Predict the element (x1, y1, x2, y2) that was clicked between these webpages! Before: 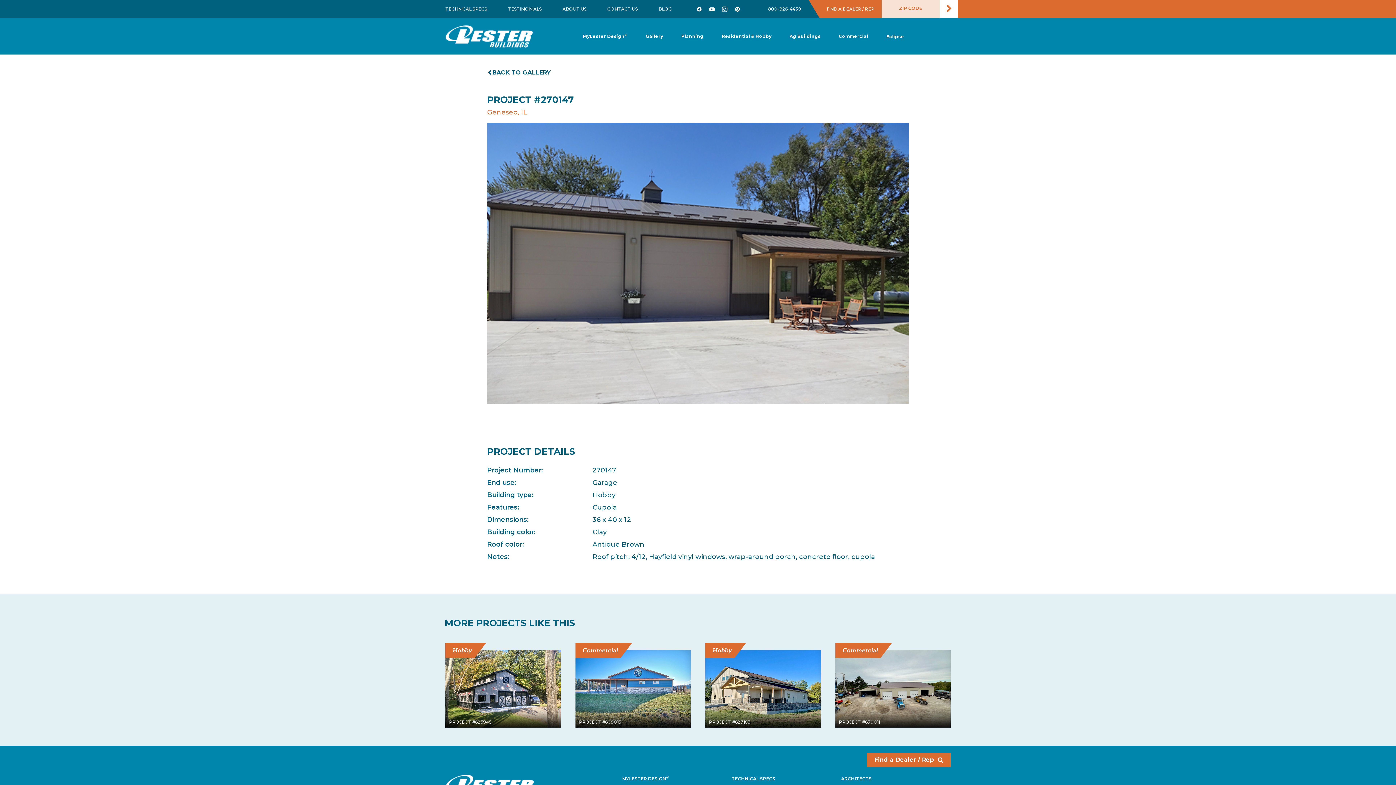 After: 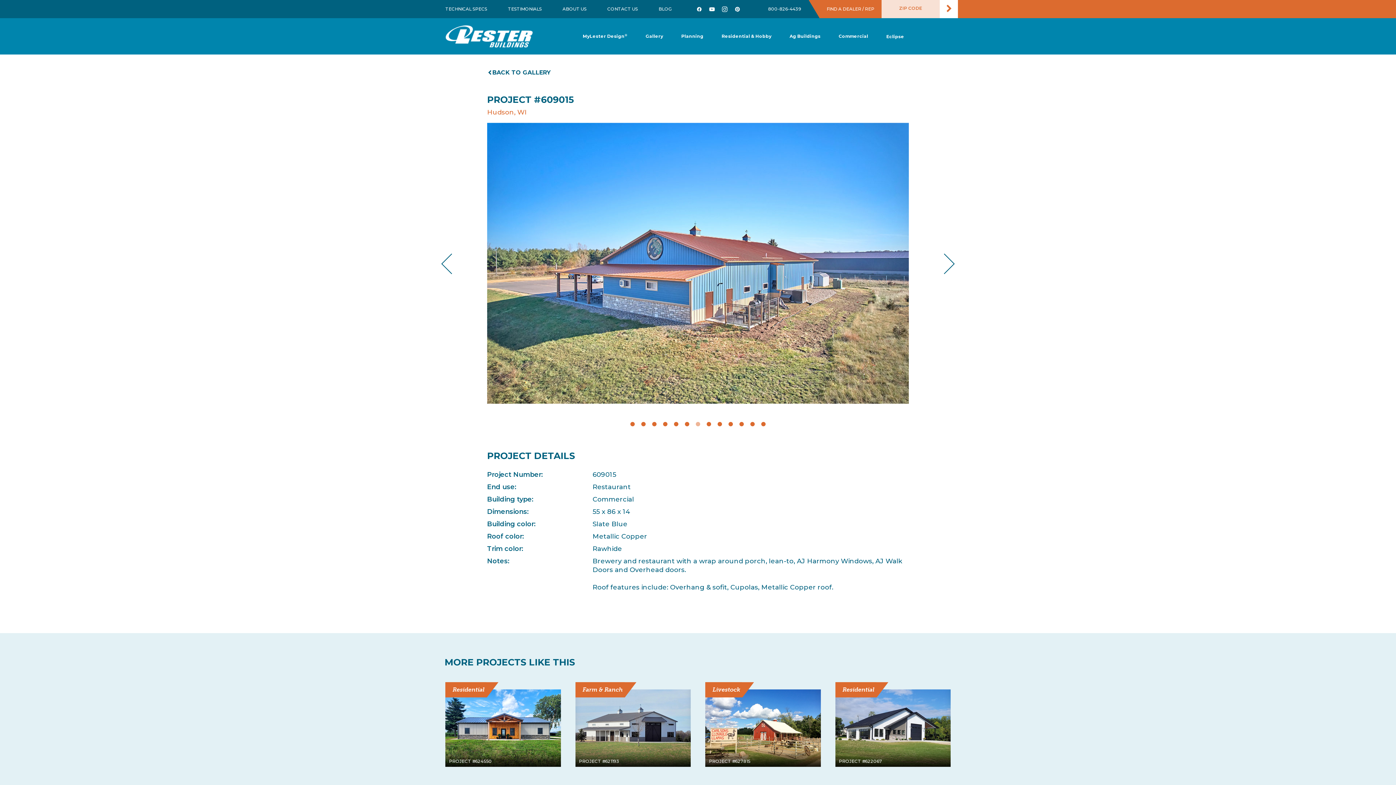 Action: bbox: (575, 650, 690, 727) label: Commercial
PROJECT #609015